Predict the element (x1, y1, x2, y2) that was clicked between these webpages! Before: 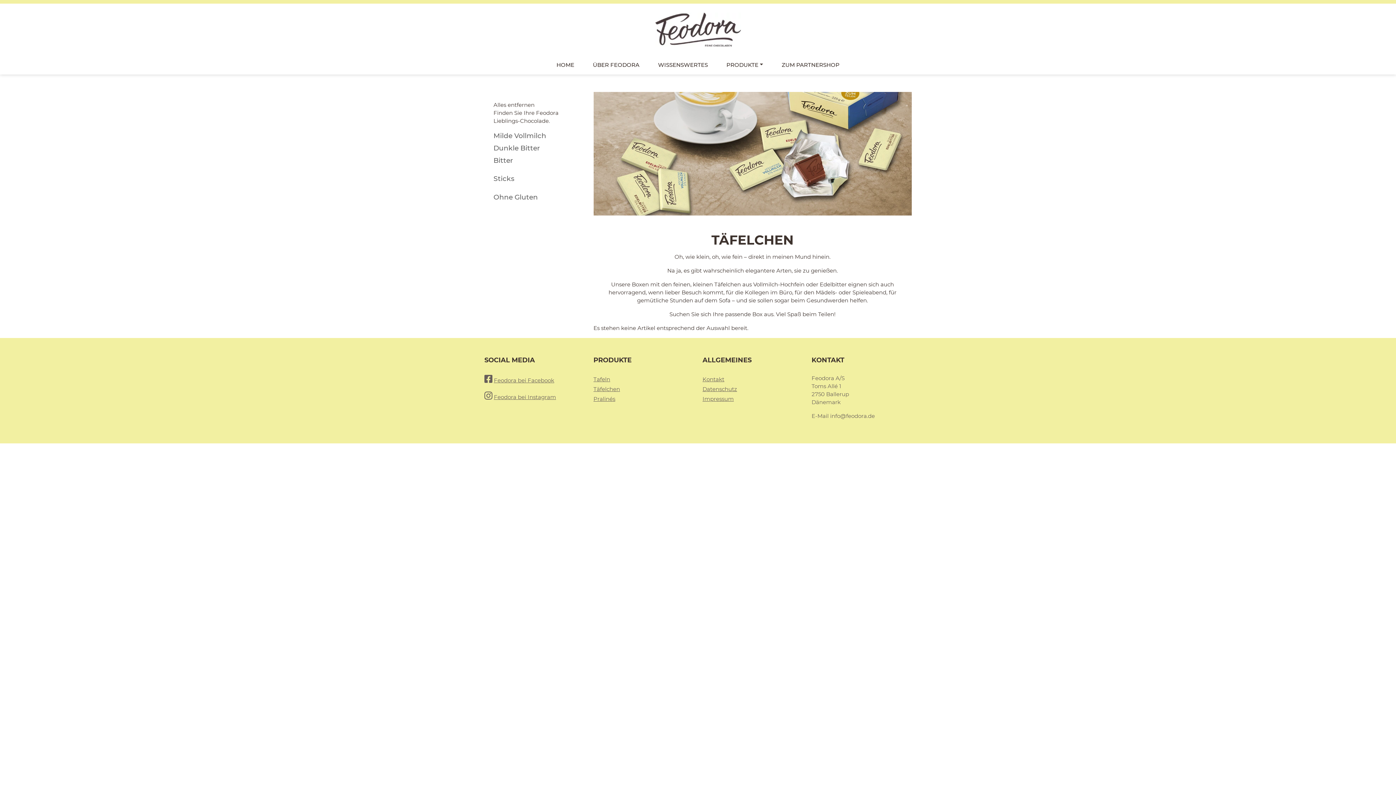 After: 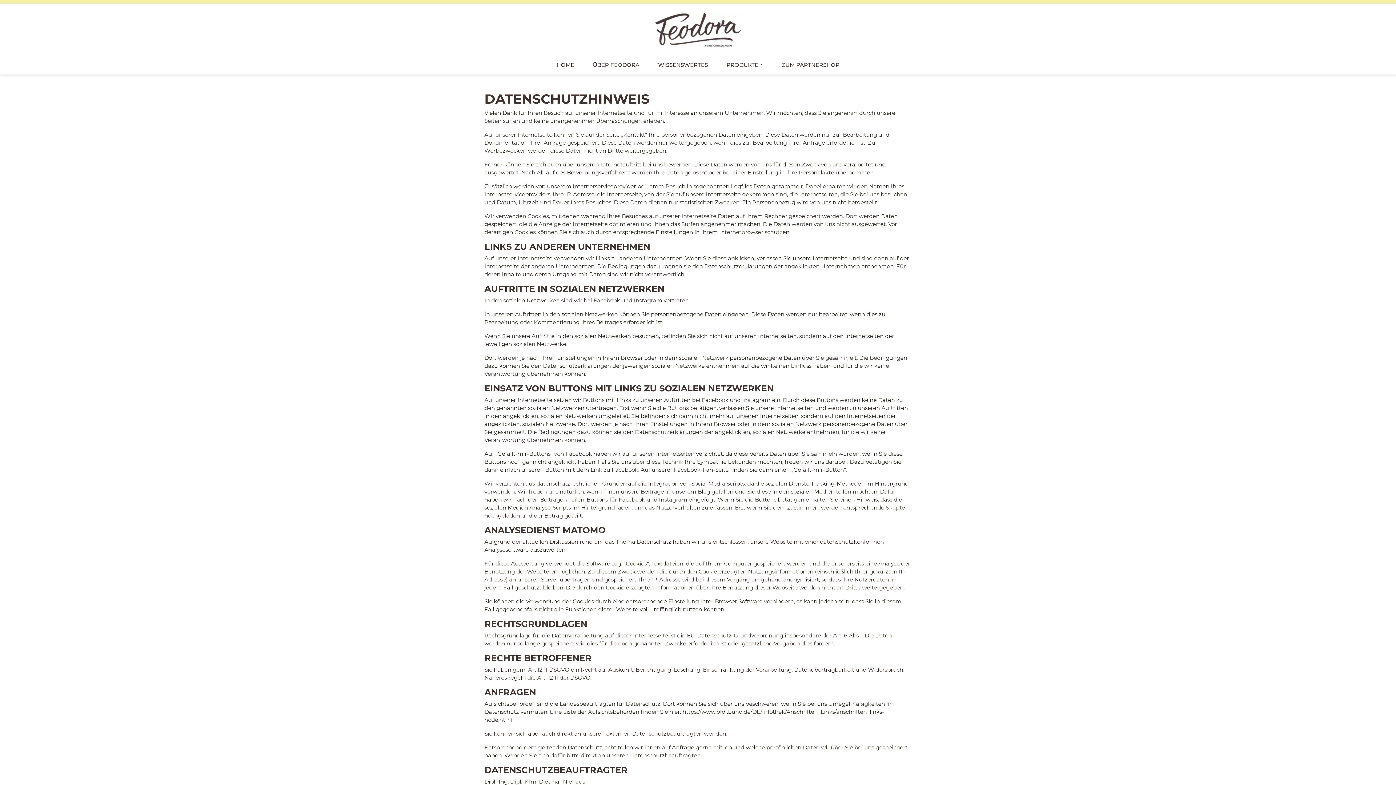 Action: label: Datenschutz bbox: (702, 385, 737, 392)